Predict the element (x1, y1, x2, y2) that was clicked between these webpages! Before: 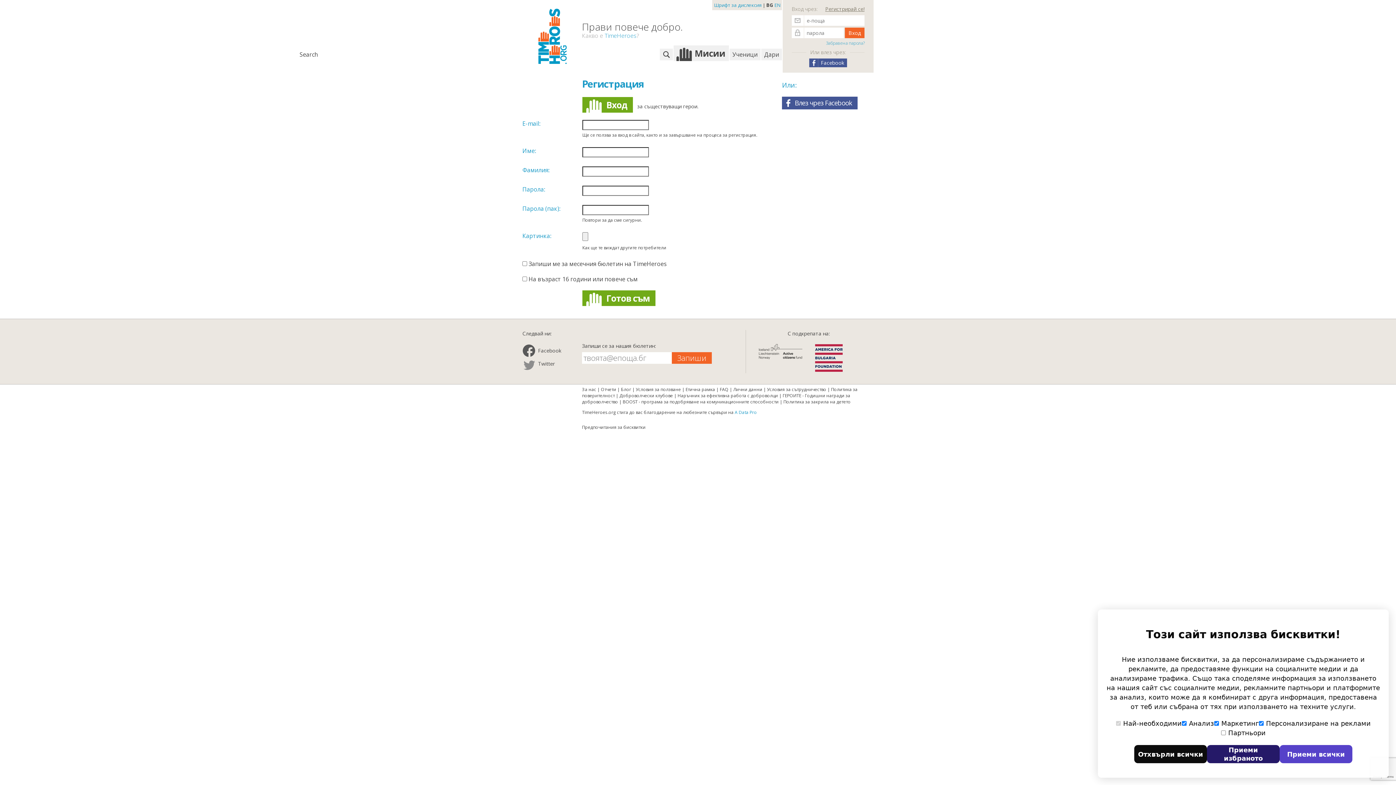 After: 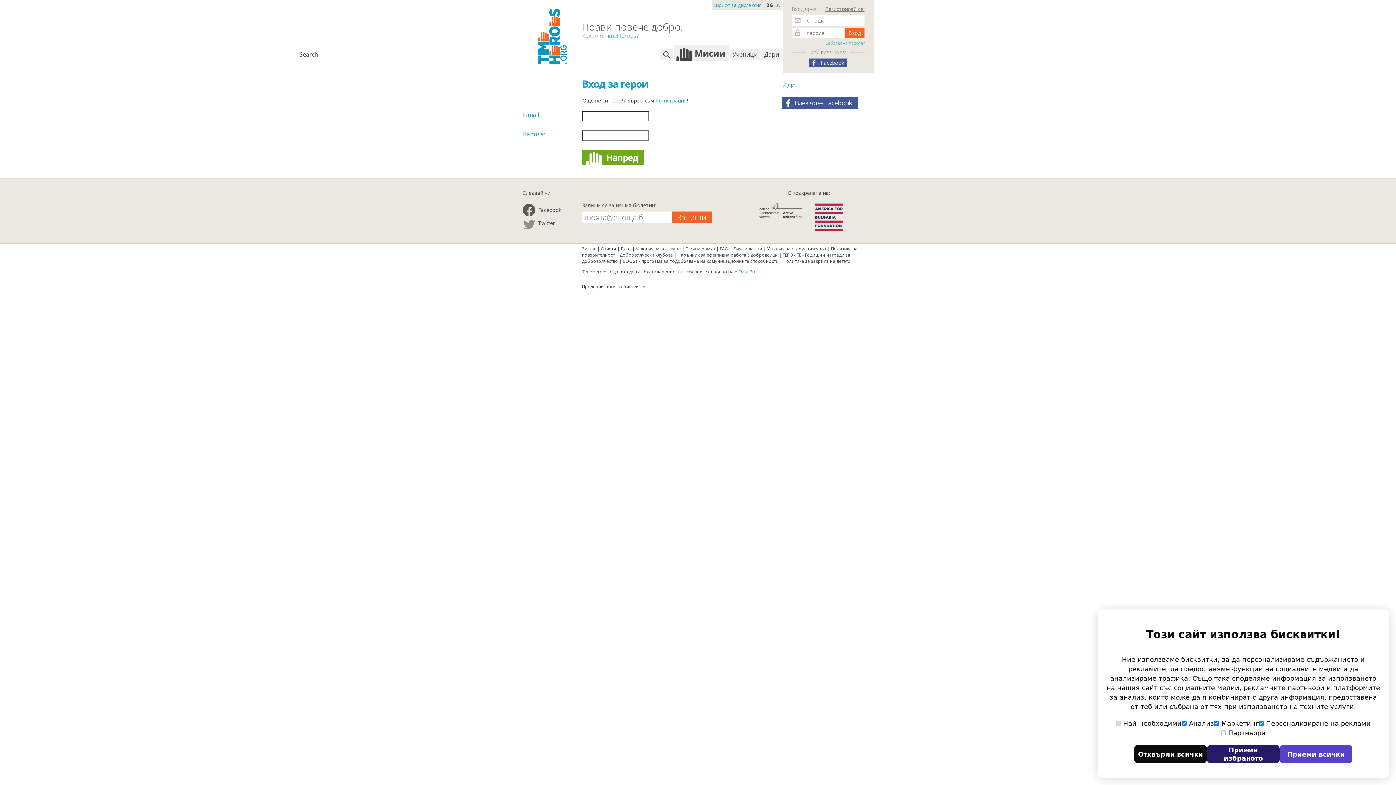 Action: bbox: (582, 97, 633, 112) label: Вход